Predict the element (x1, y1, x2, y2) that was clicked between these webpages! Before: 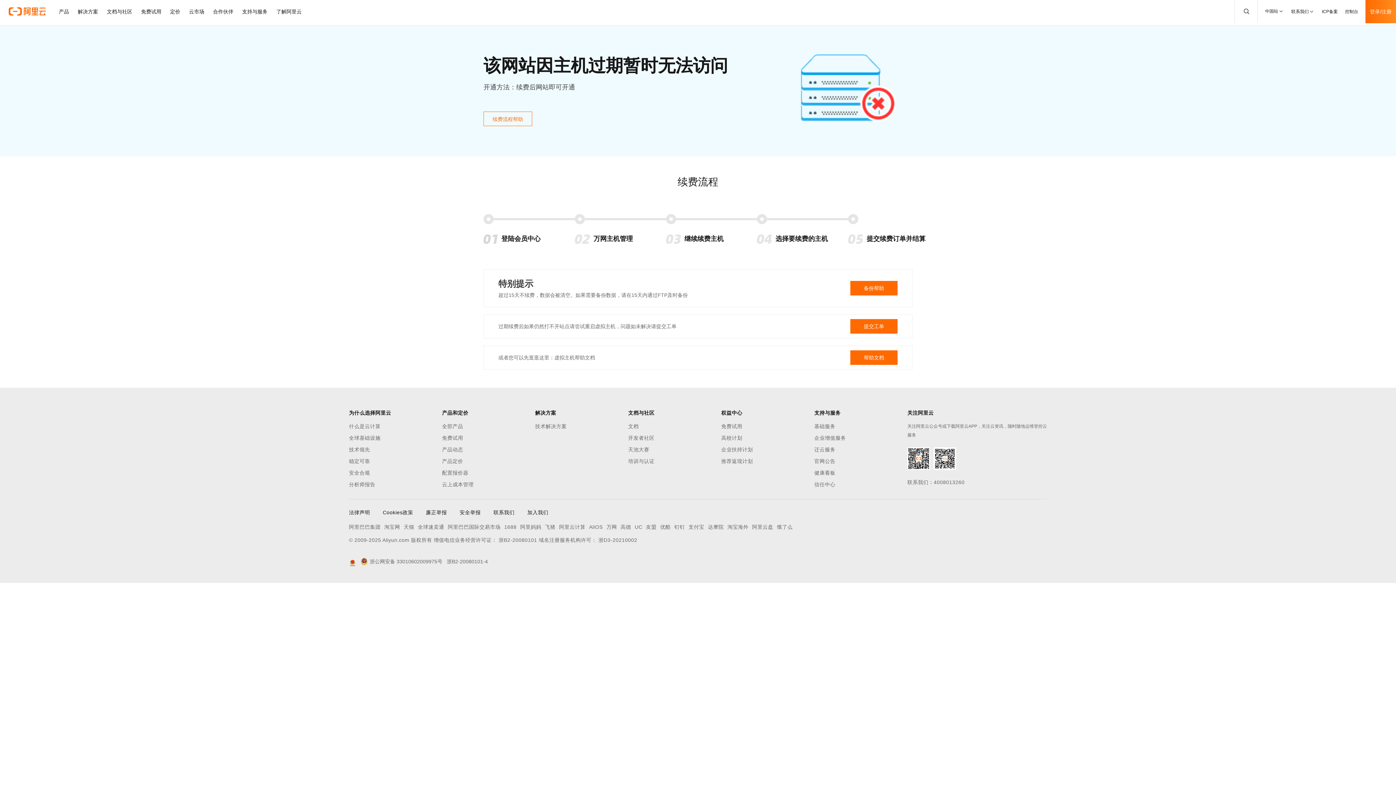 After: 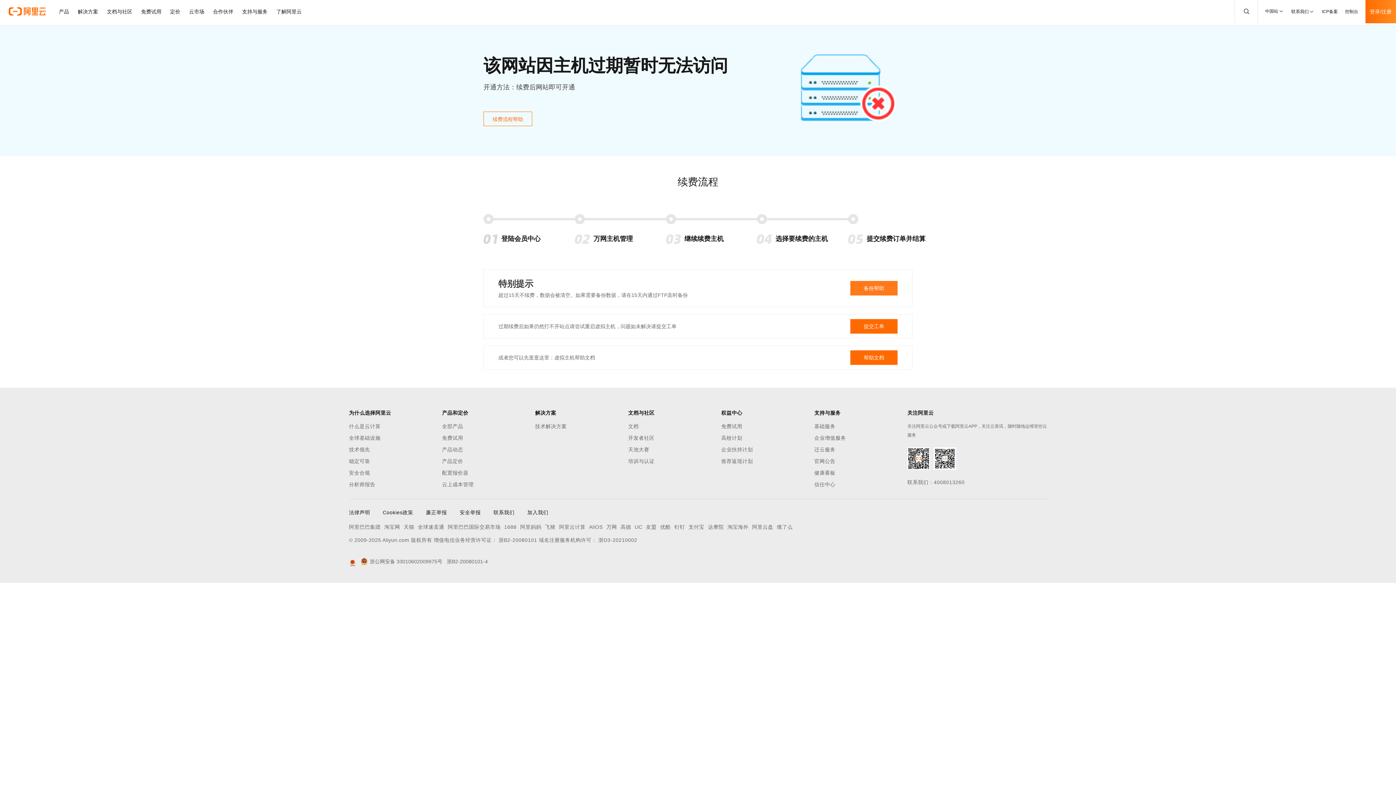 Action: bbox: (850, 281, 897, 295) label: 备份帮助